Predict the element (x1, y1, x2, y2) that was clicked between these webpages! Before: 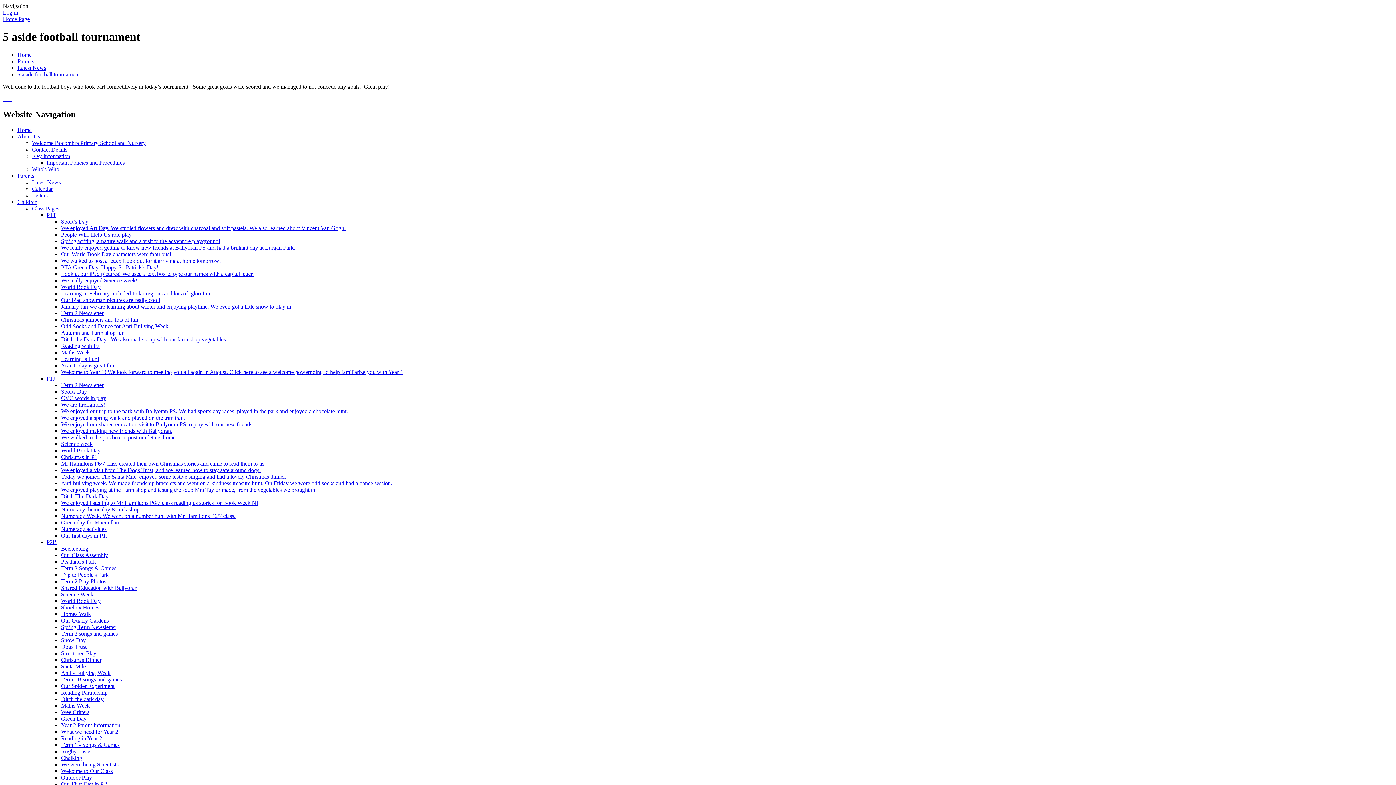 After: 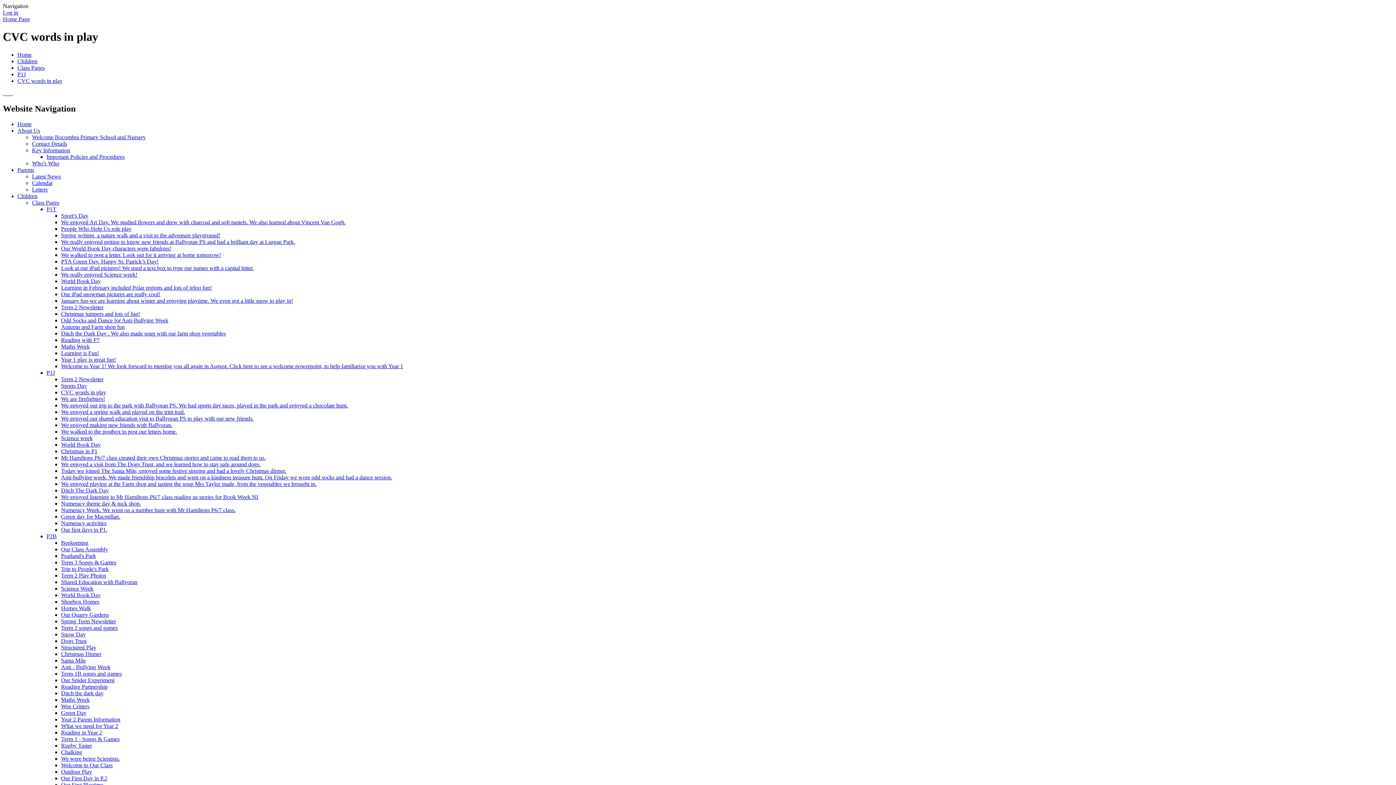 Action: label: CVC words in play bbox: (61, 395, 106, 401)